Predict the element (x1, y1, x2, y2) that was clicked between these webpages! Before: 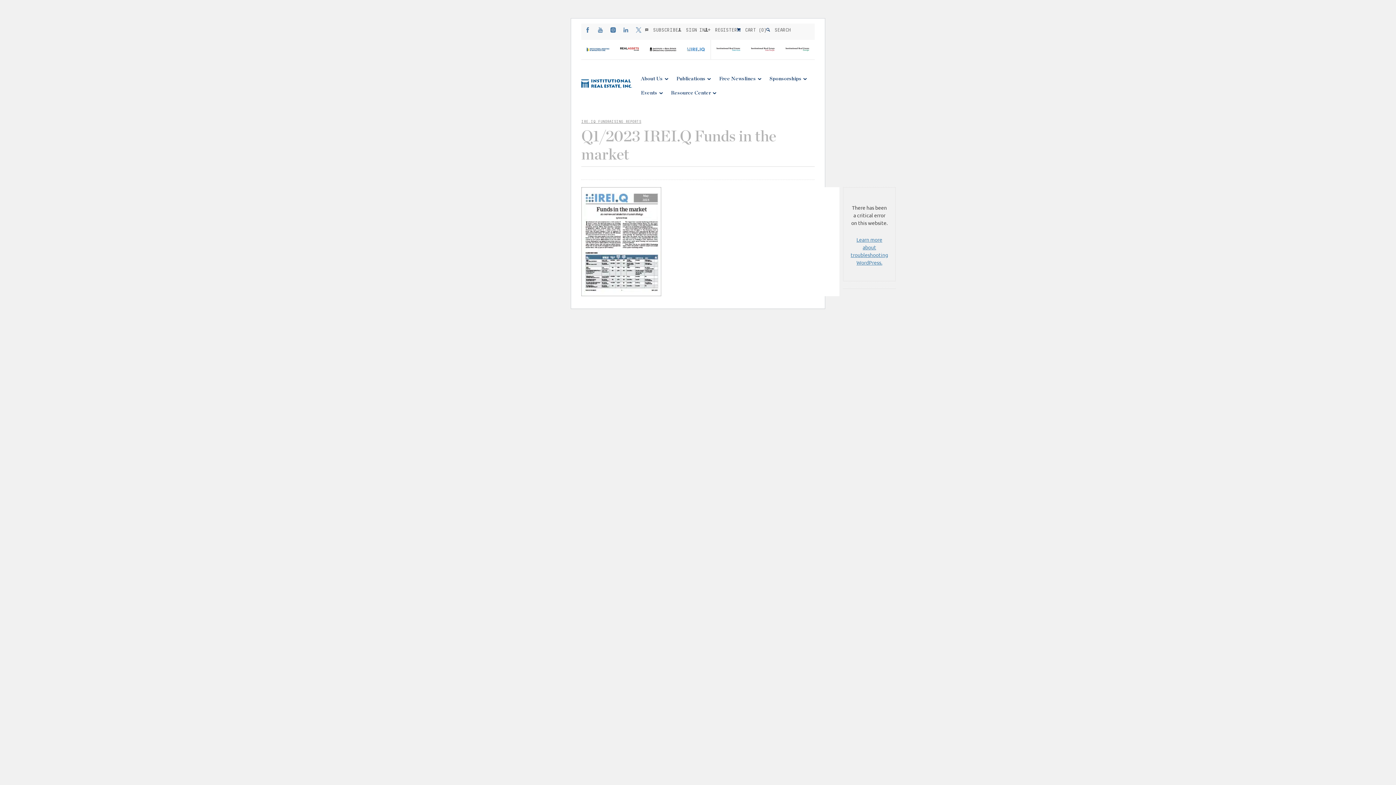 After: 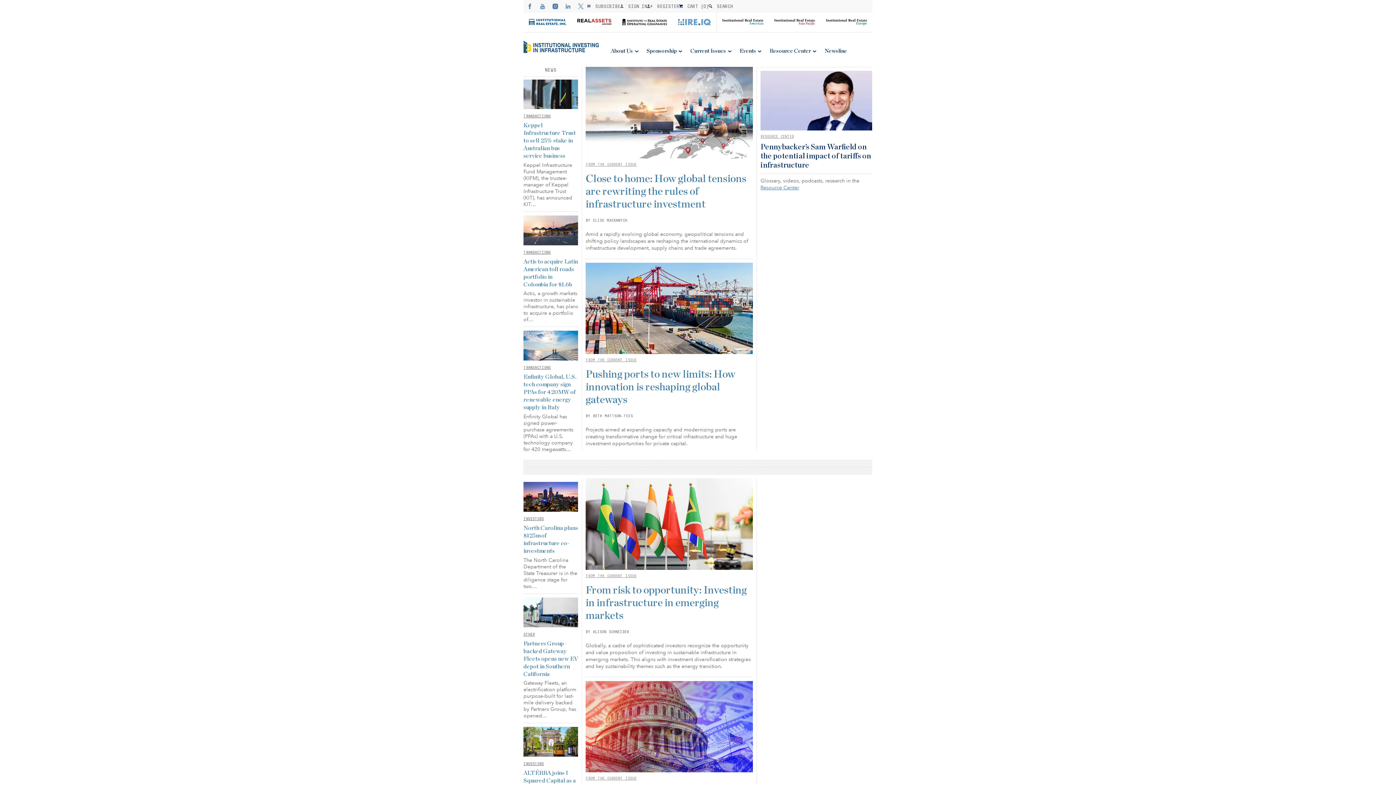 Action: bbox: (581, 40, 614, 60)